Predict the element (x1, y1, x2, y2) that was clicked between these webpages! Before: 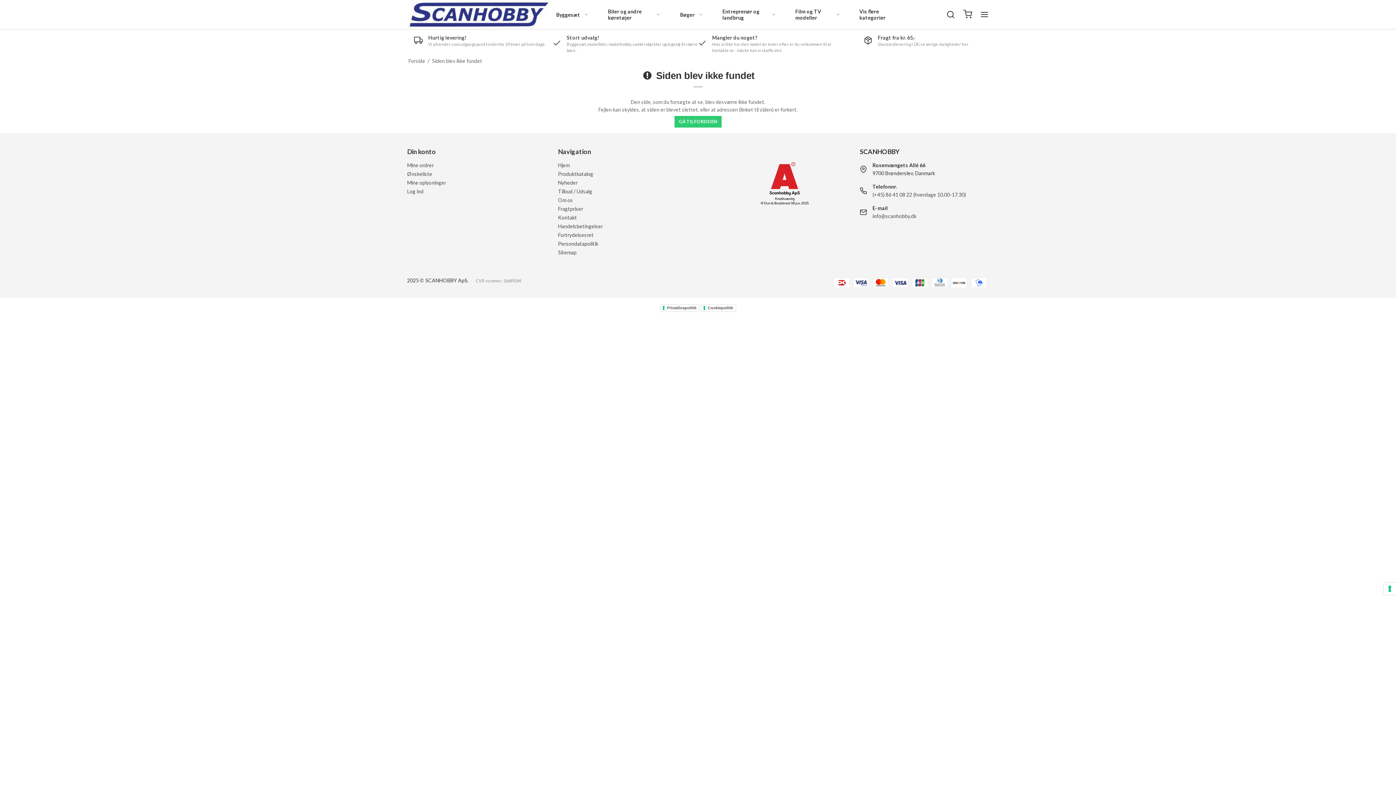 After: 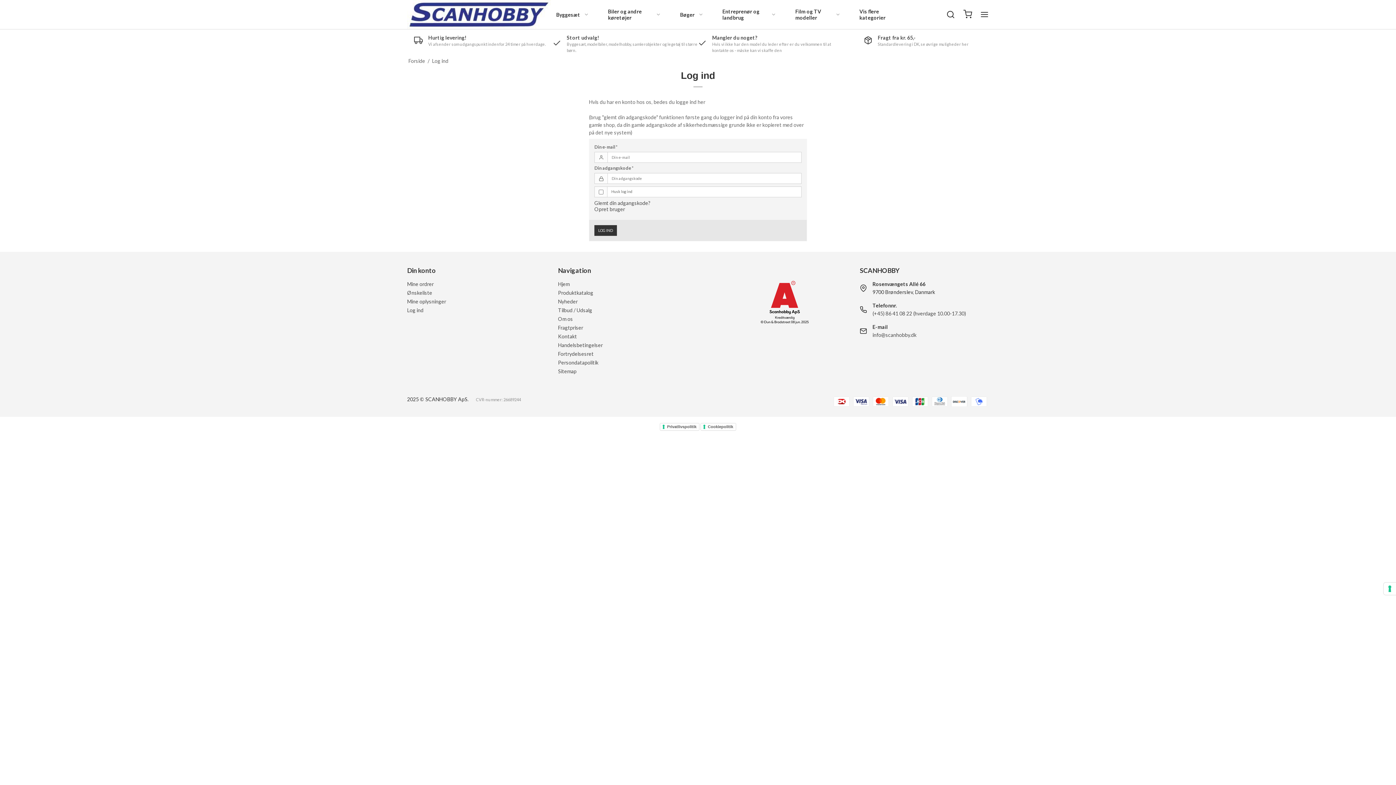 Action: bbox: (407, 179, 446, 185) label: Mine oplysninger